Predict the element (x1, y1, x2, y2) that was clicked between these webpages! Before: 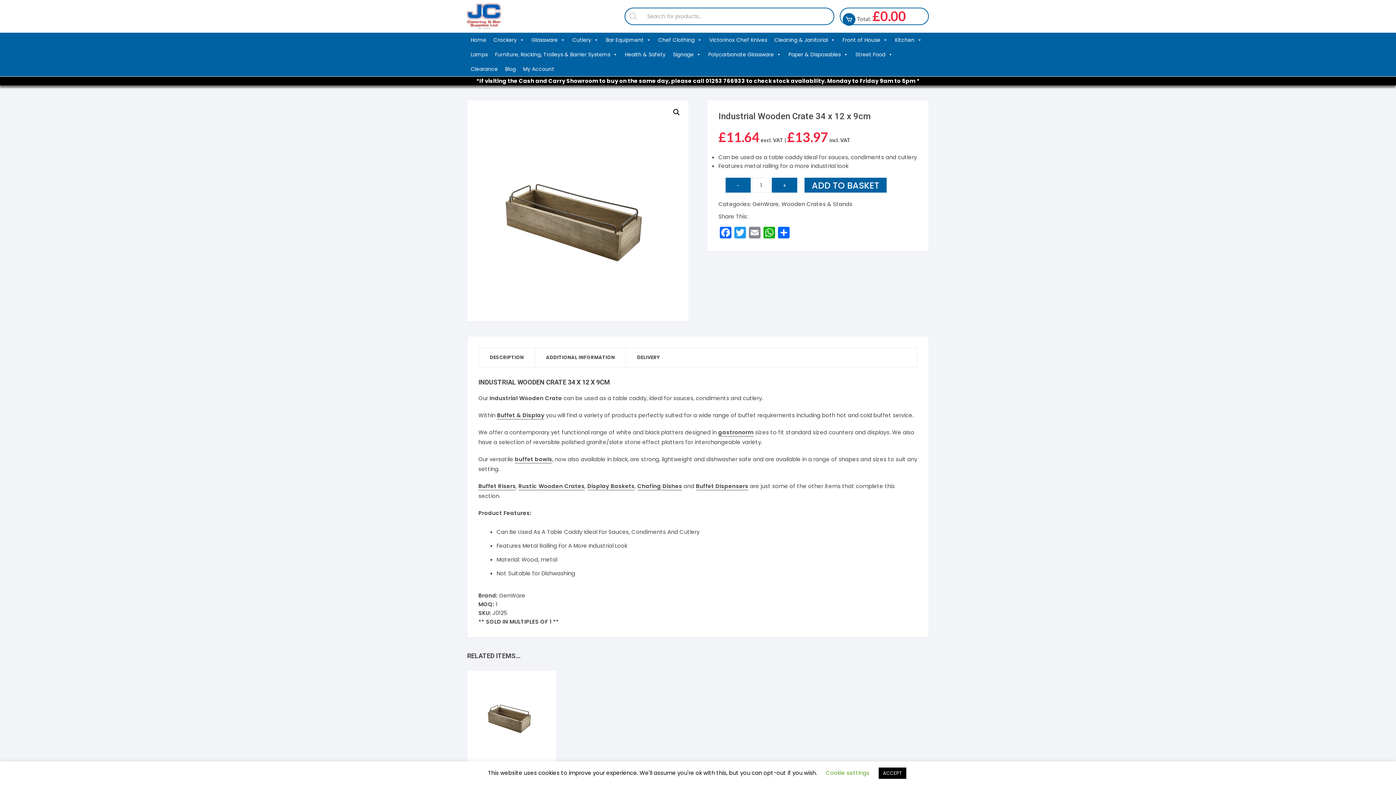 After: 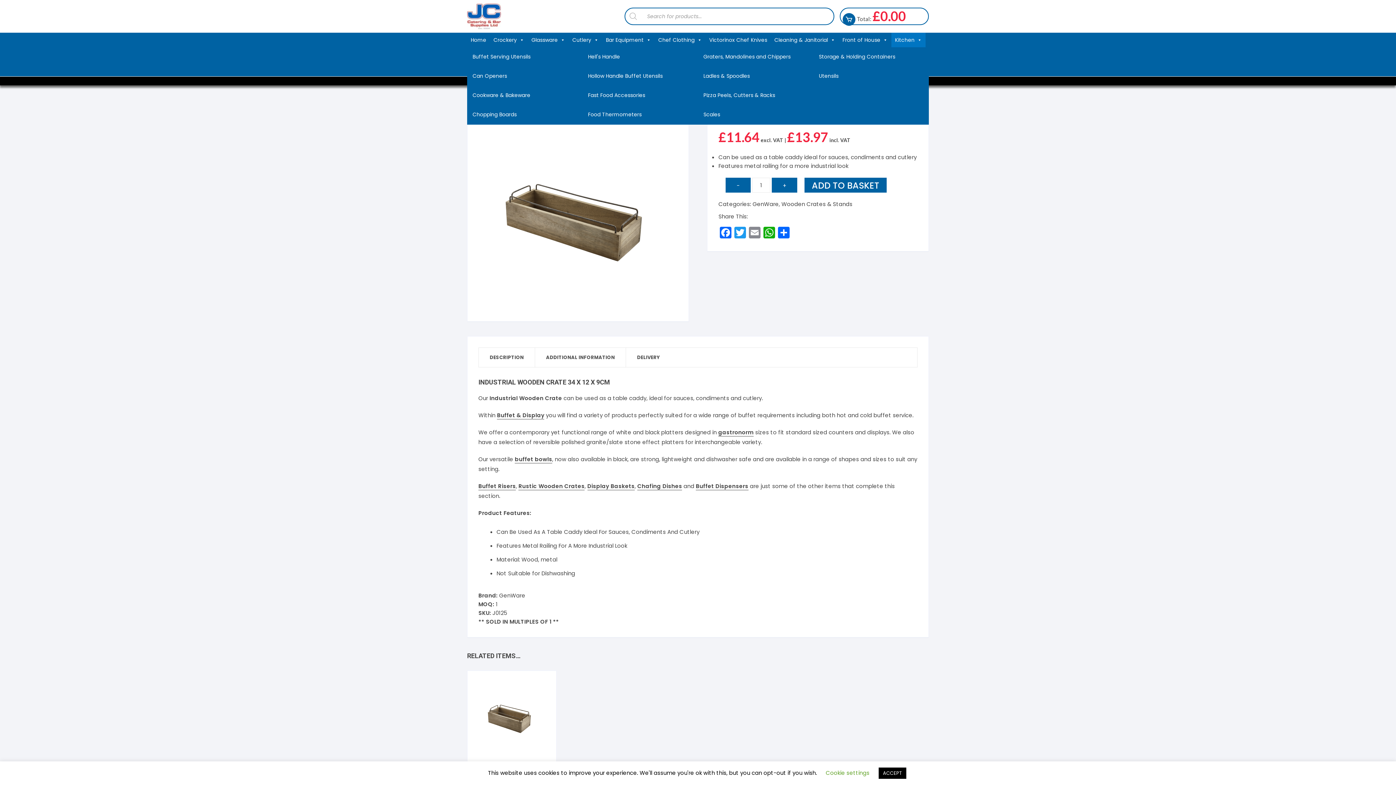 Action: label: Kitchen bbox: (891, 32, 925, 47)